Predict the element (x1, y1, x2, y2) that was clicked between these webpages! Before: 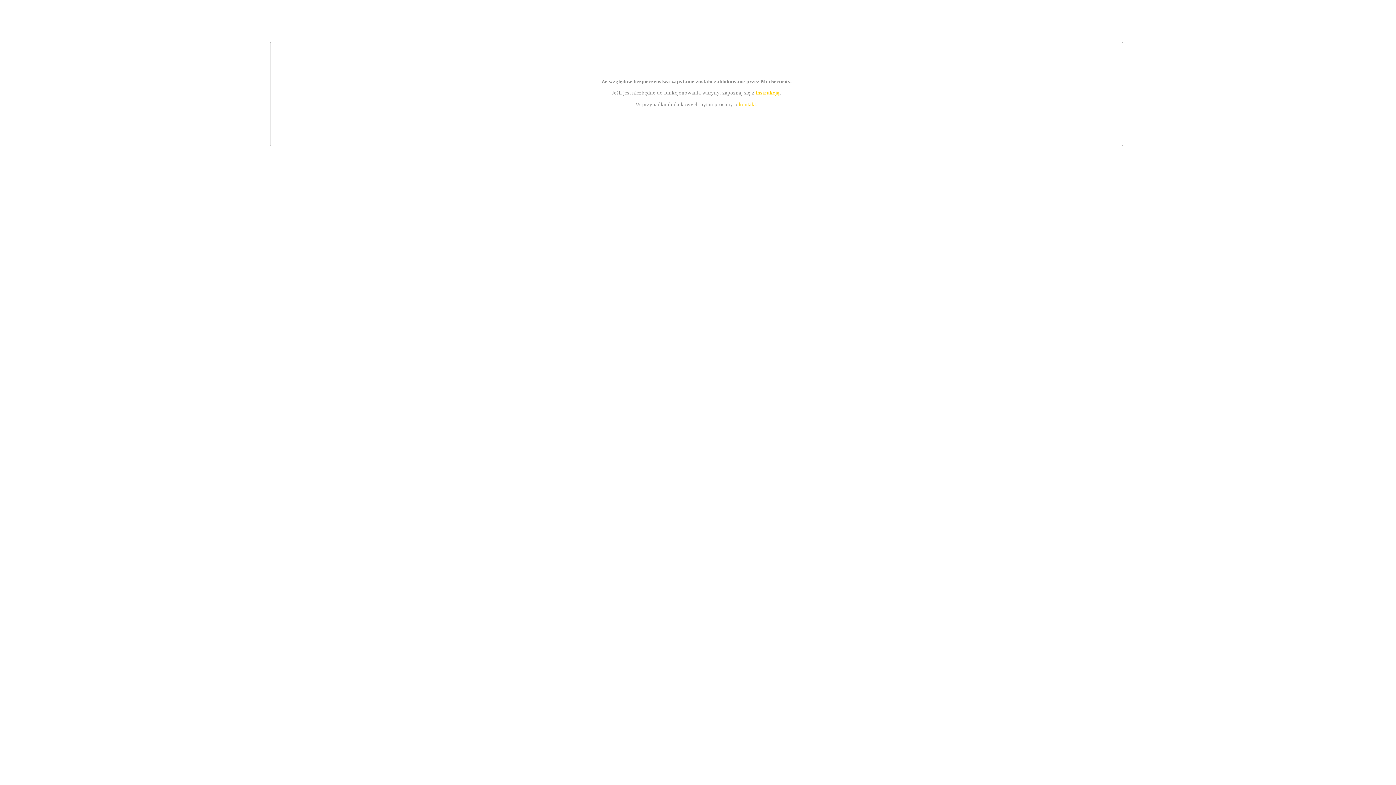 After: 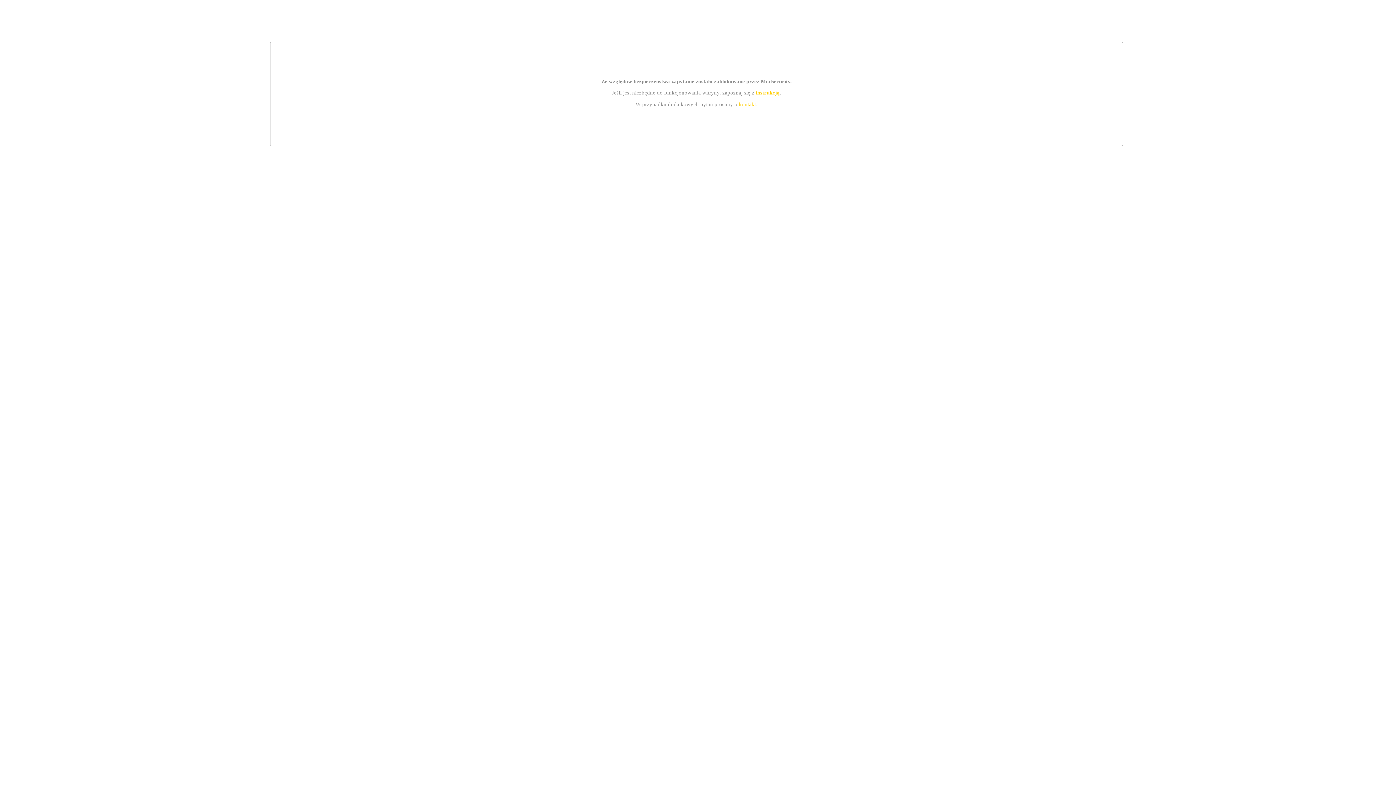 Action: label: instrukcją bbox: (755, 89, 779, 95)